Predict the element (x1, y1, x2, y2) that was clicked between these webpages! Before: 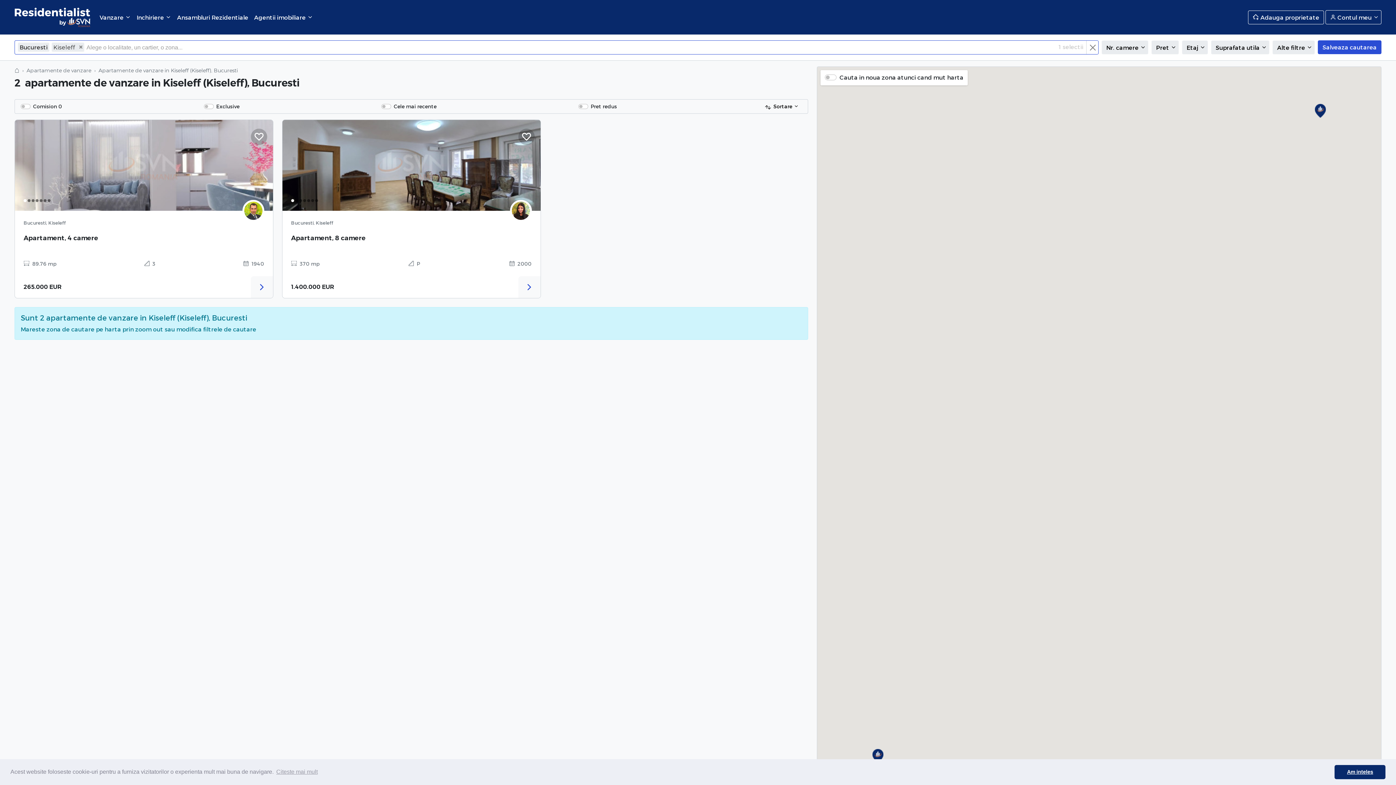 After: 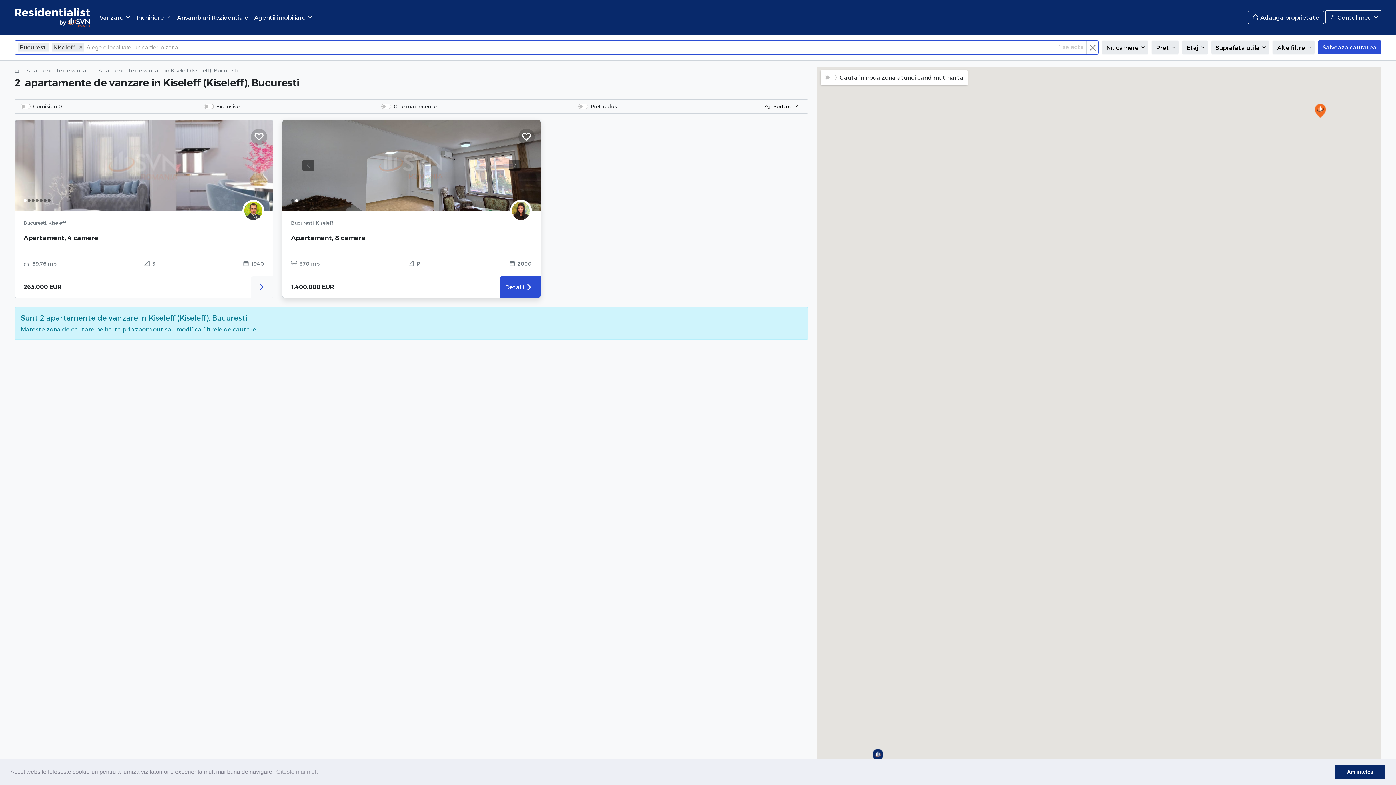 Action: bbox: (295, 199, 298, 202)